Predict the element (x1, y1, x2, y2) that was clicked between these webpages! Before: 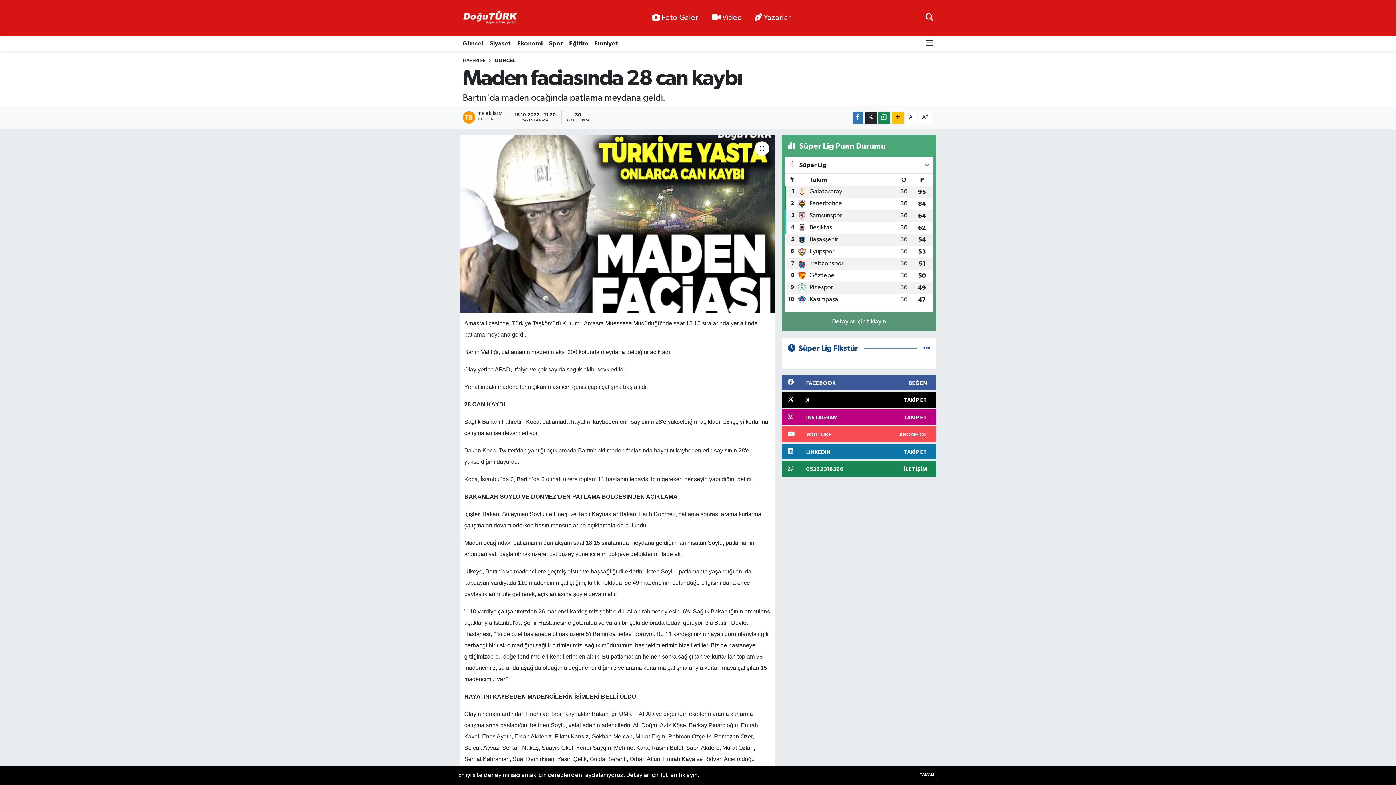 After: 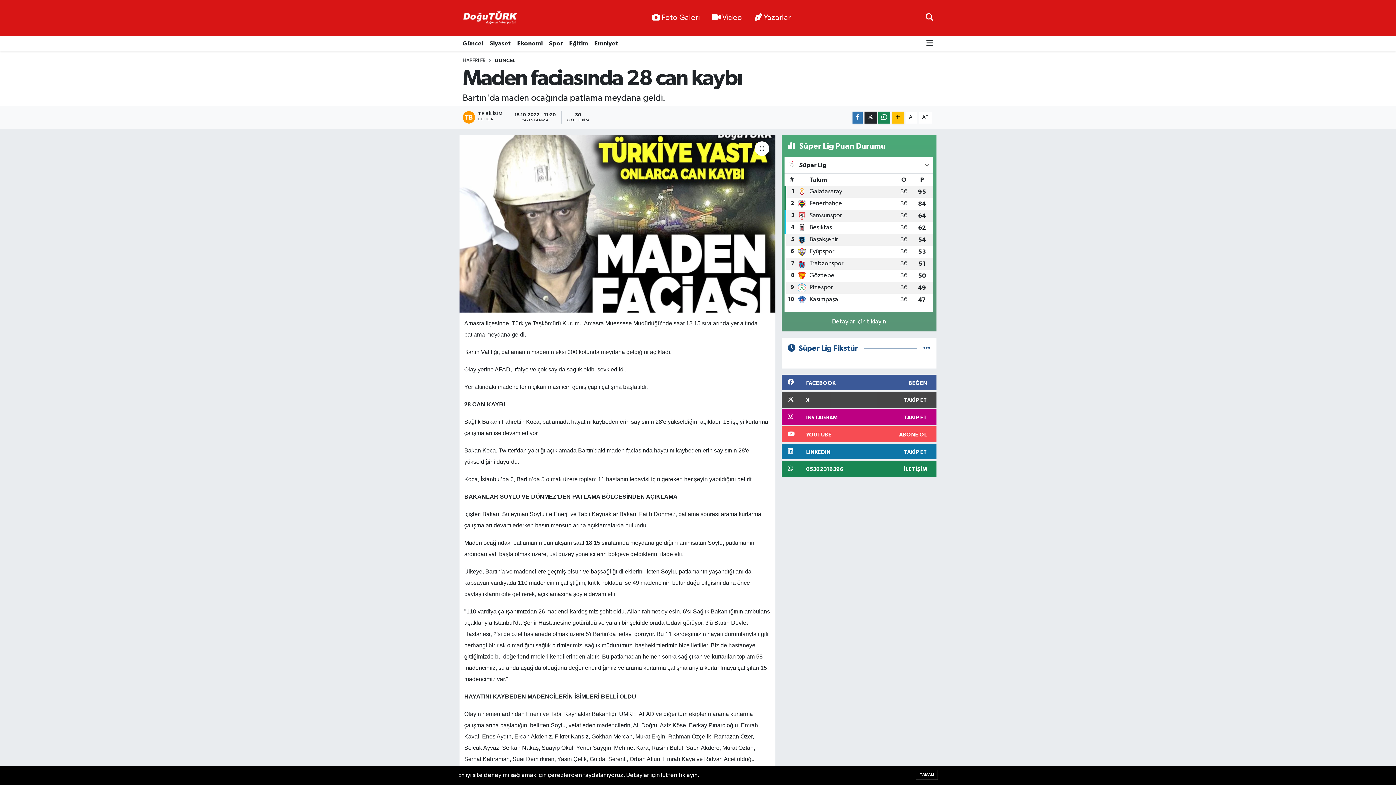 Action: label: X
TAKİP ET bbox: (781, 392, 936, 407)